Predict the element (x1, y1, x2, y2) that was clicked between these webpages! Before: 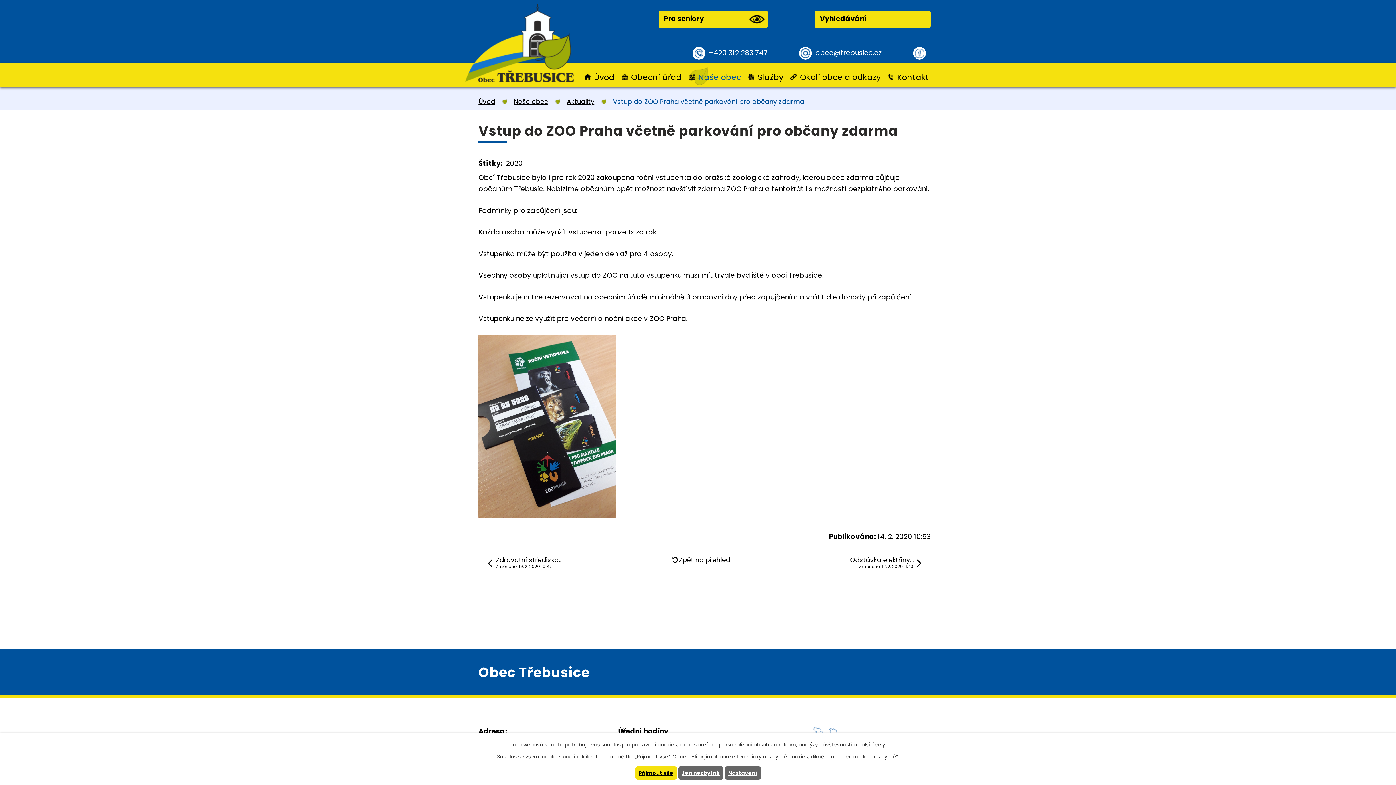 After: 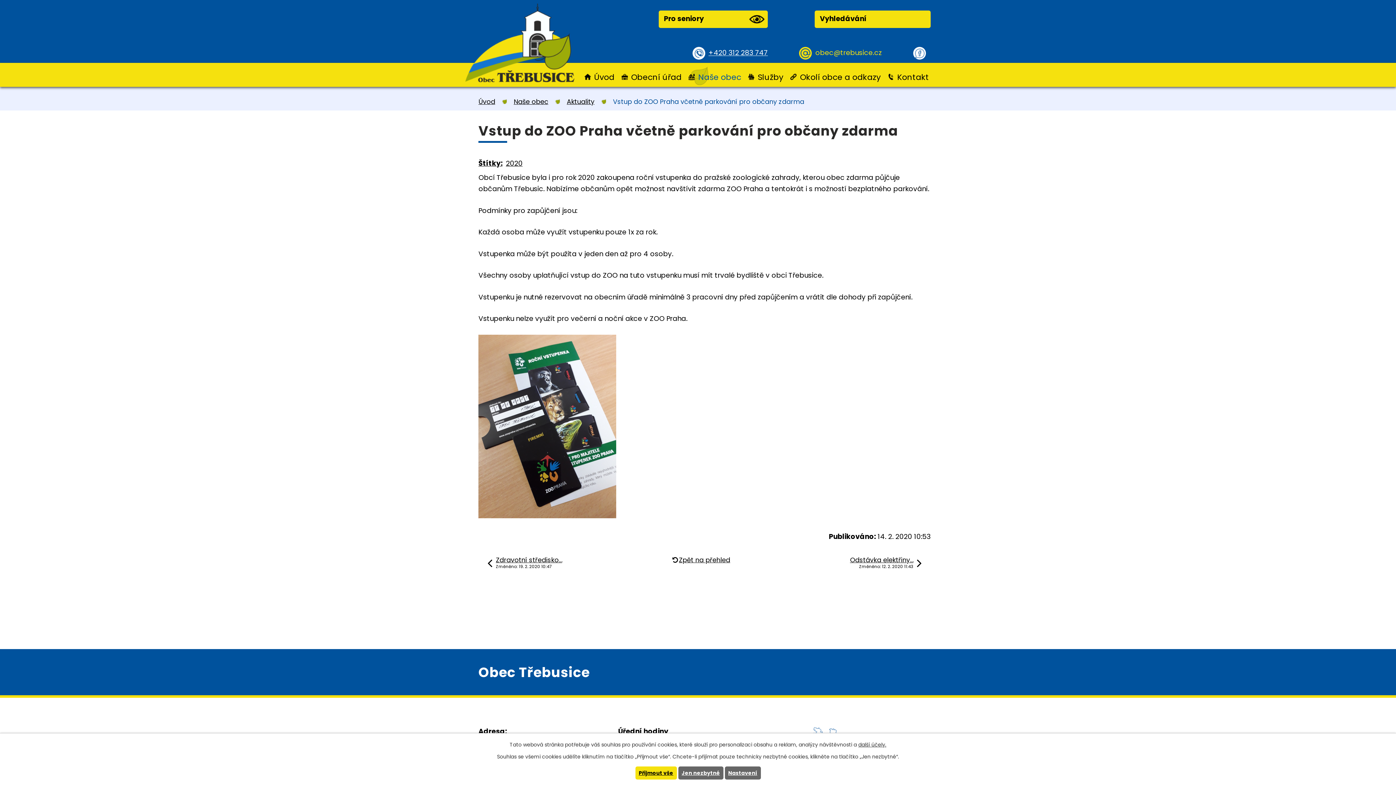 Action: bbox: (799, 46, 882, 59) label: obec@trebusice.cz